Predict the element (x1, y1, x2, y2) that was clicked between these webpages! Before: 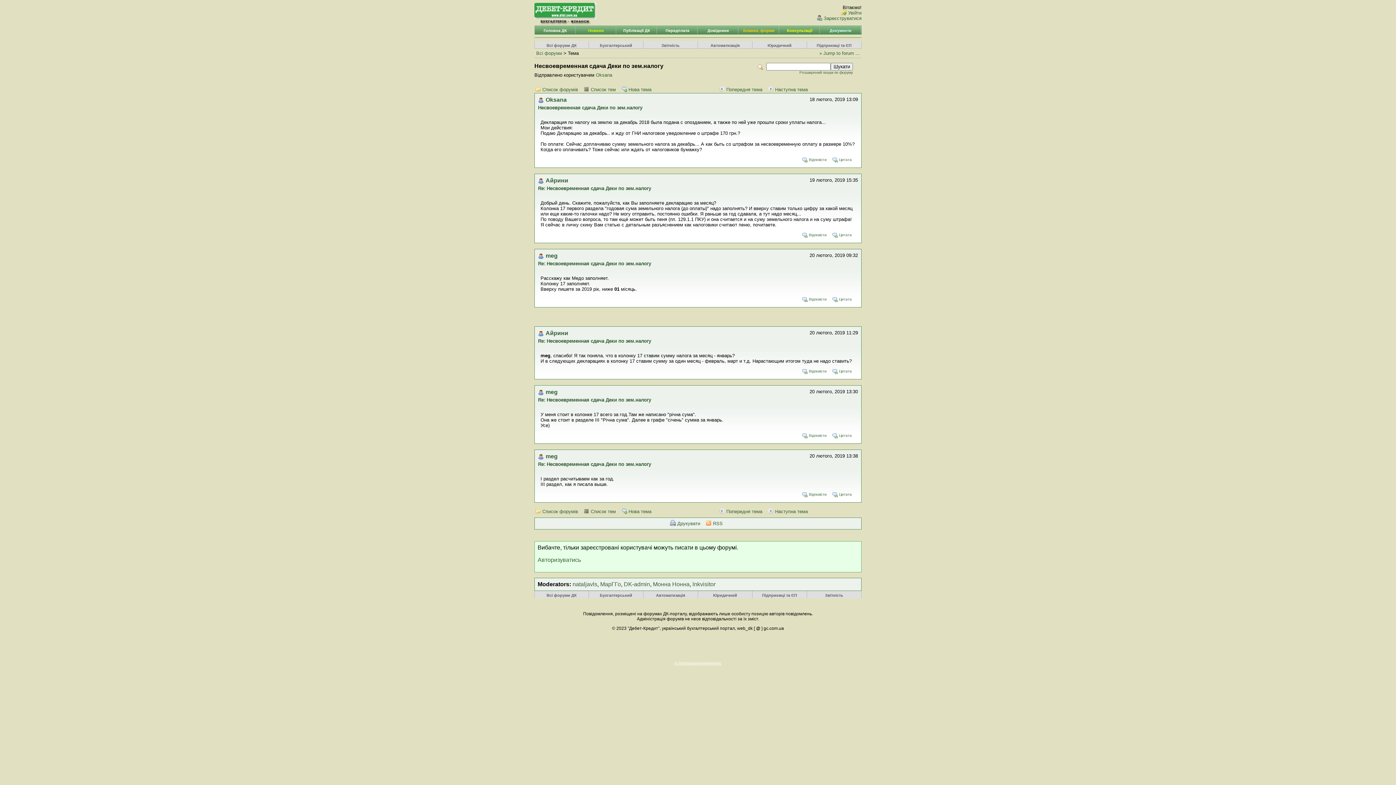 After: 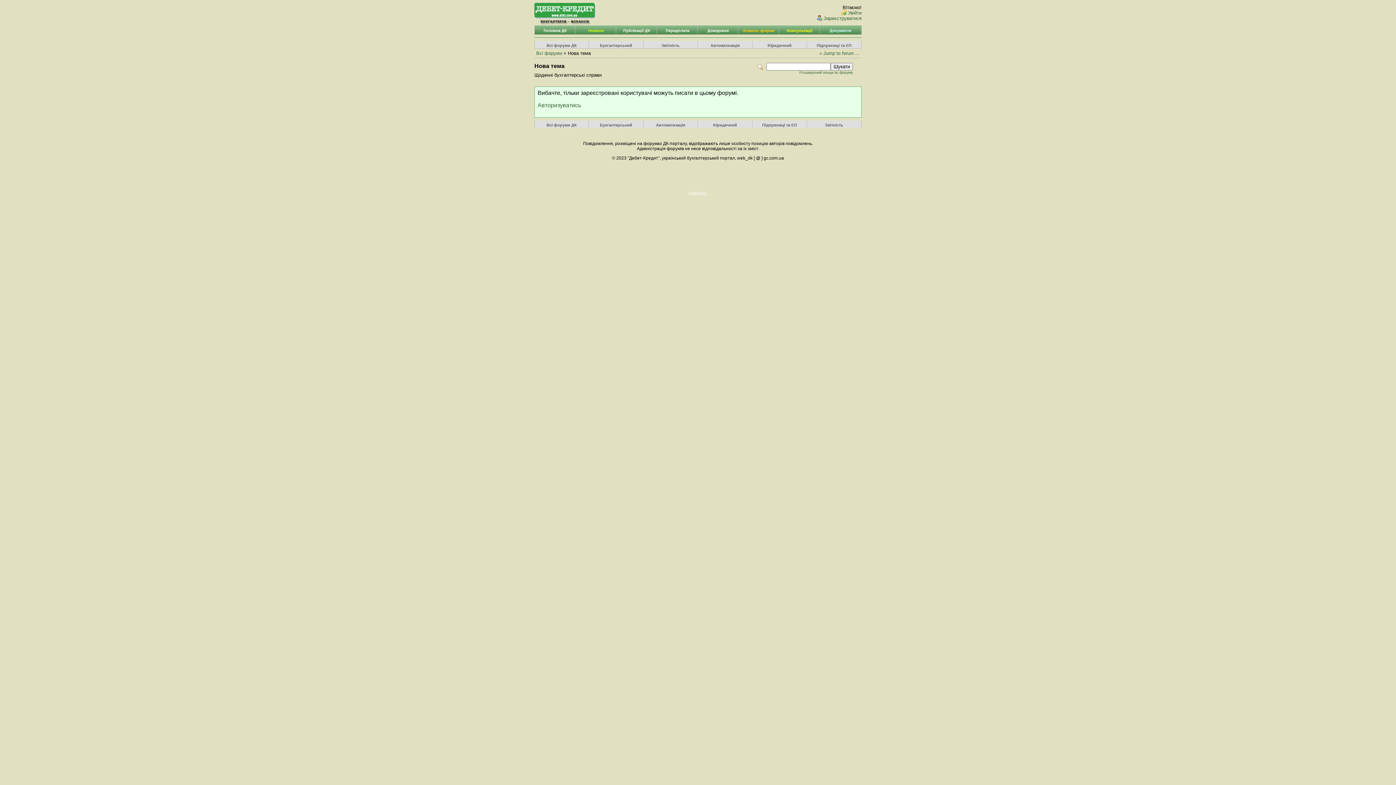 Action: bbox: (621, 507, 655, 515) label: Нова тема